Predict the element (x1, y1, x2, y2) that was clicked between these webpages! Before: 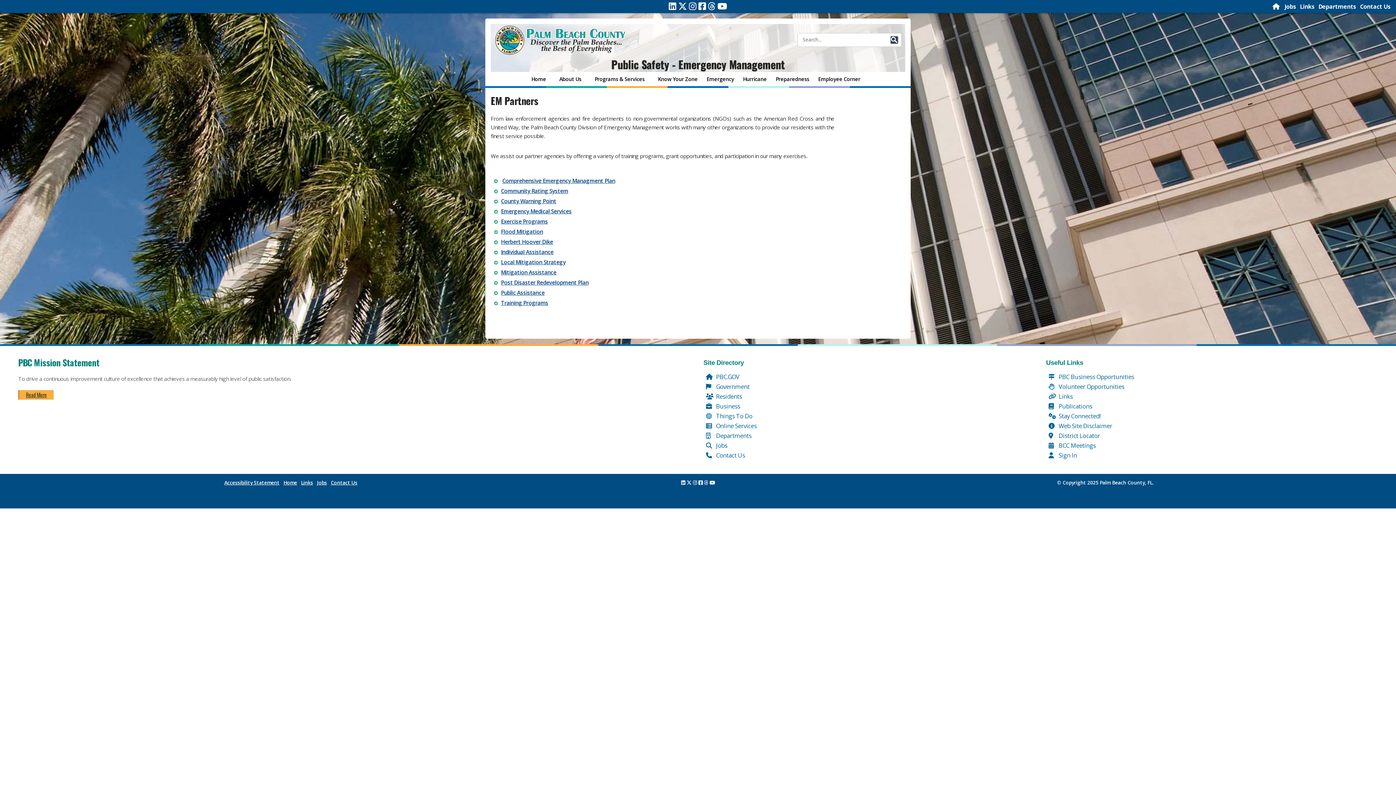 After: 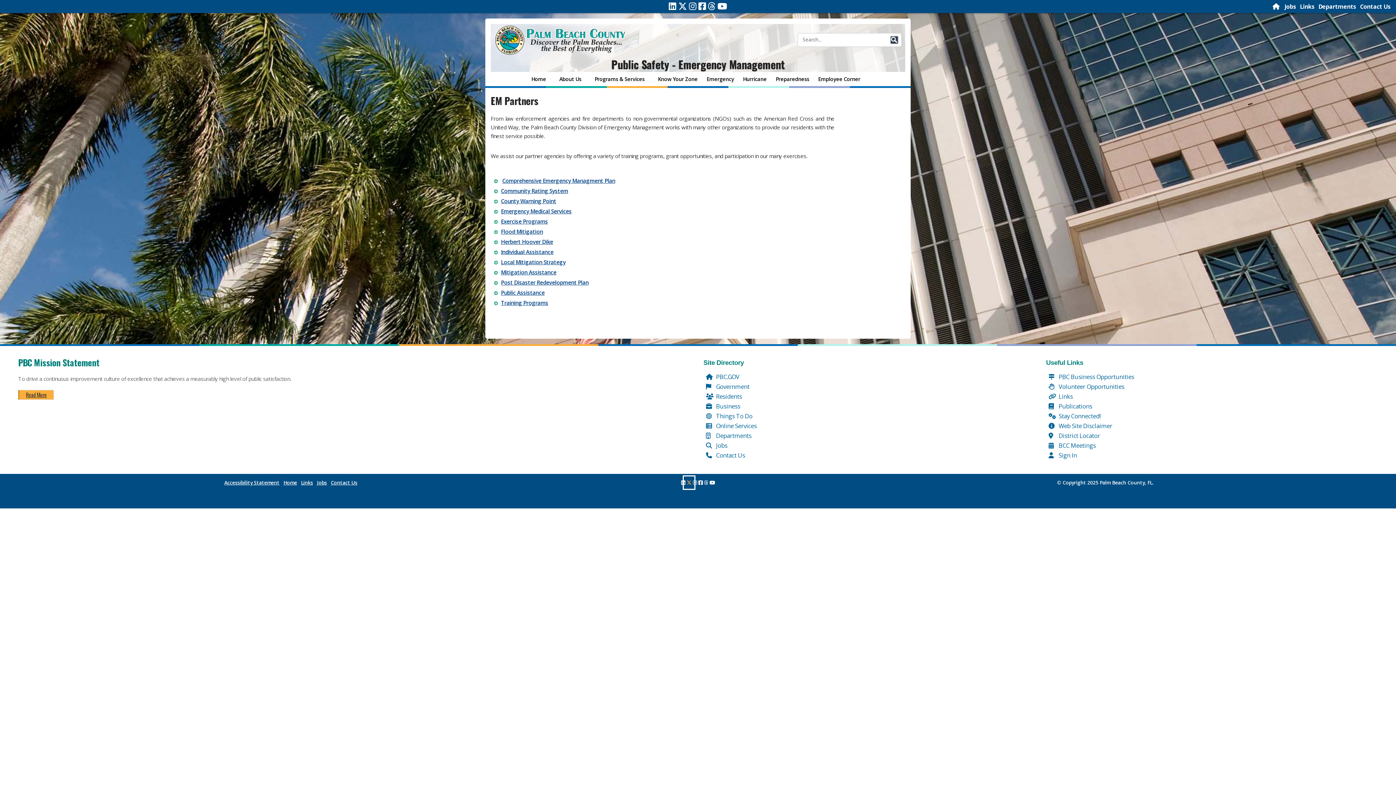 Action: bbox: (686, 479, 691, 486) label: Twitter